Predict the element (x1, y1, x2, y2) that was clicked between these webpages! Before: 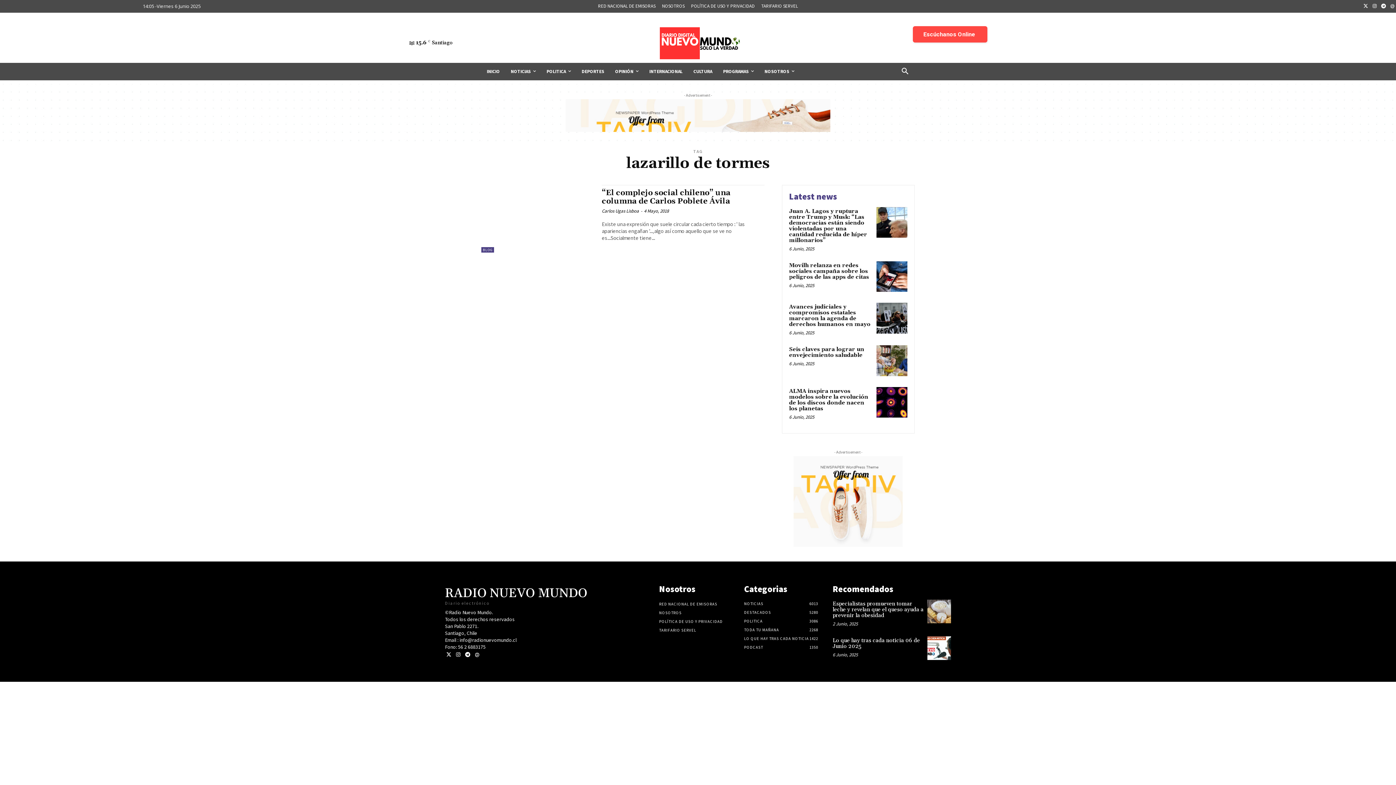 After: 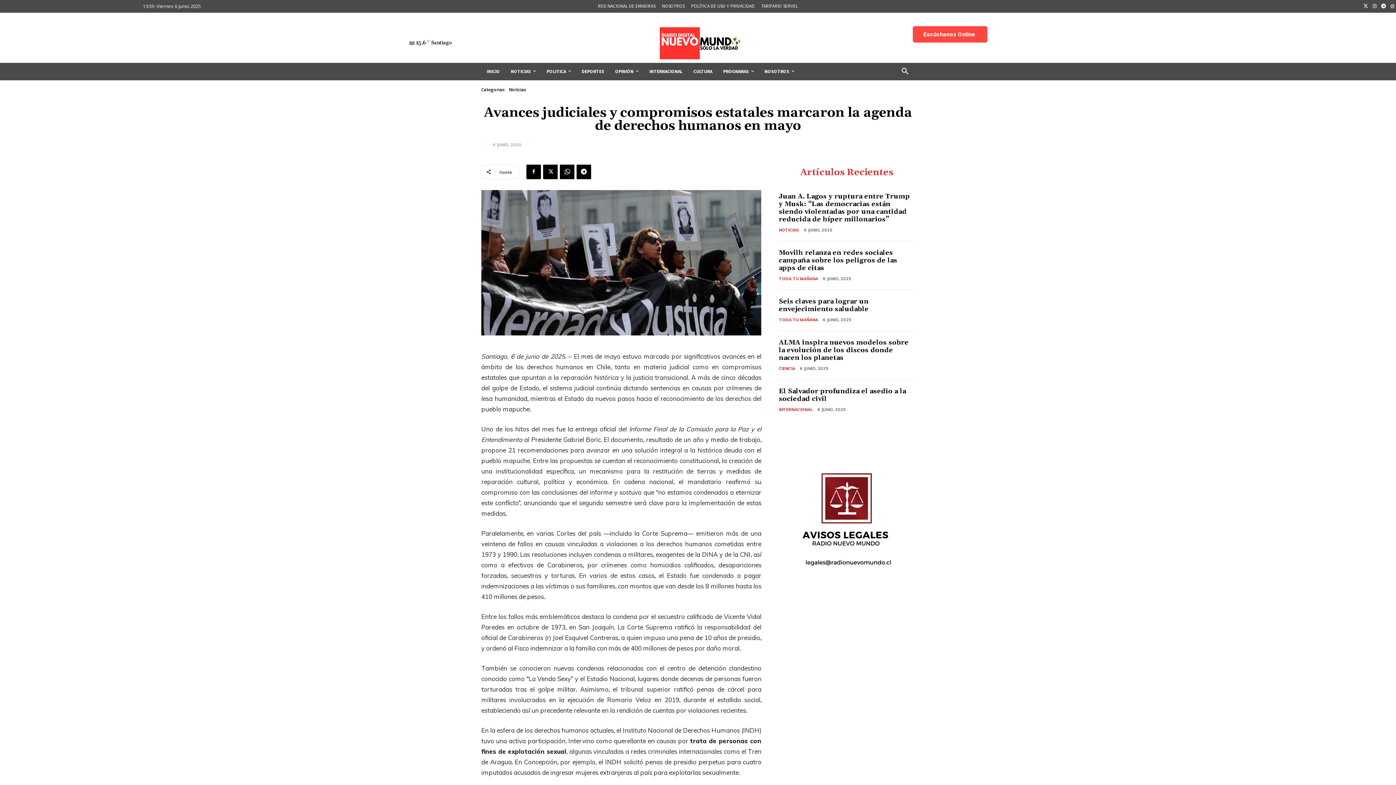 Action: bbox: (789, 303, 870, 328) label: Avances judiciales y compromisos estatales marcaron la agenda de derechos humanos en mayo